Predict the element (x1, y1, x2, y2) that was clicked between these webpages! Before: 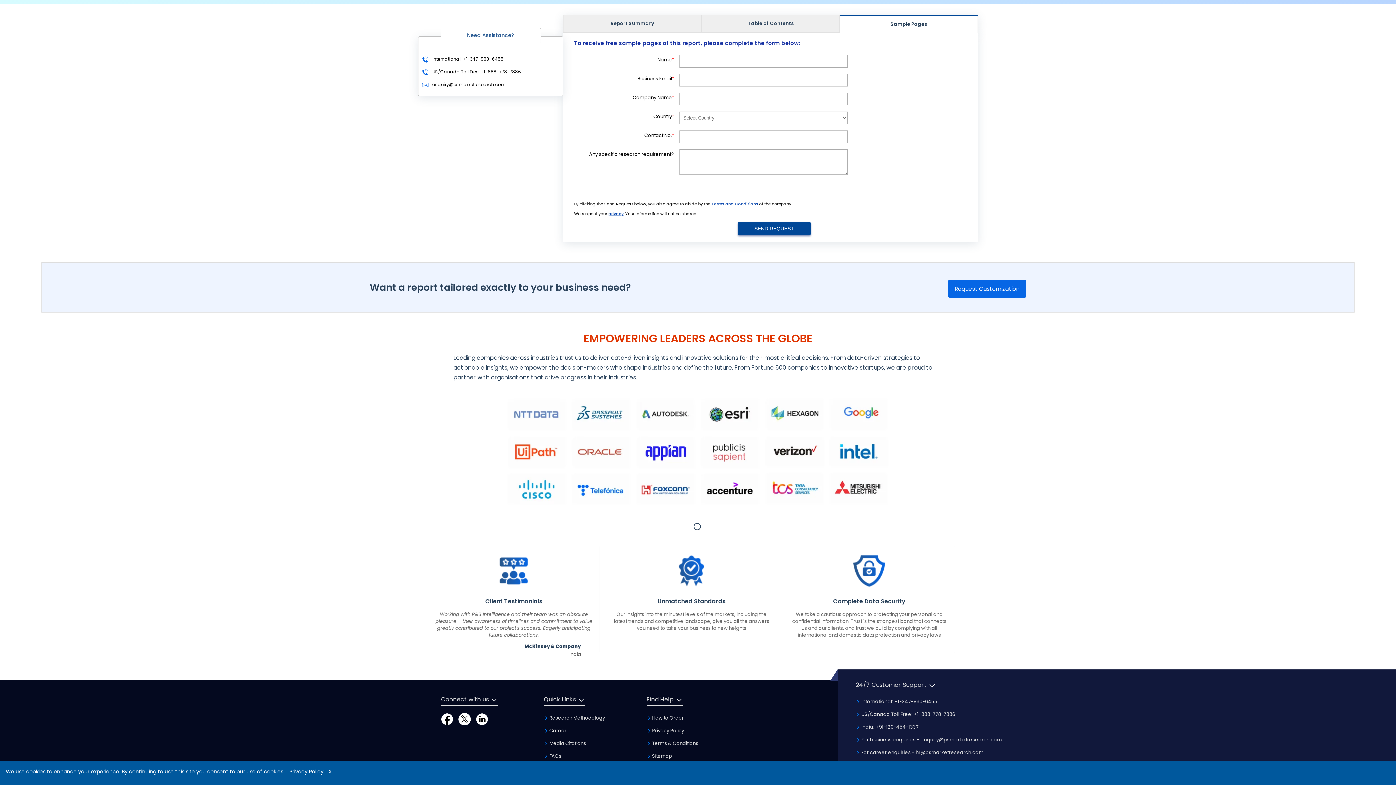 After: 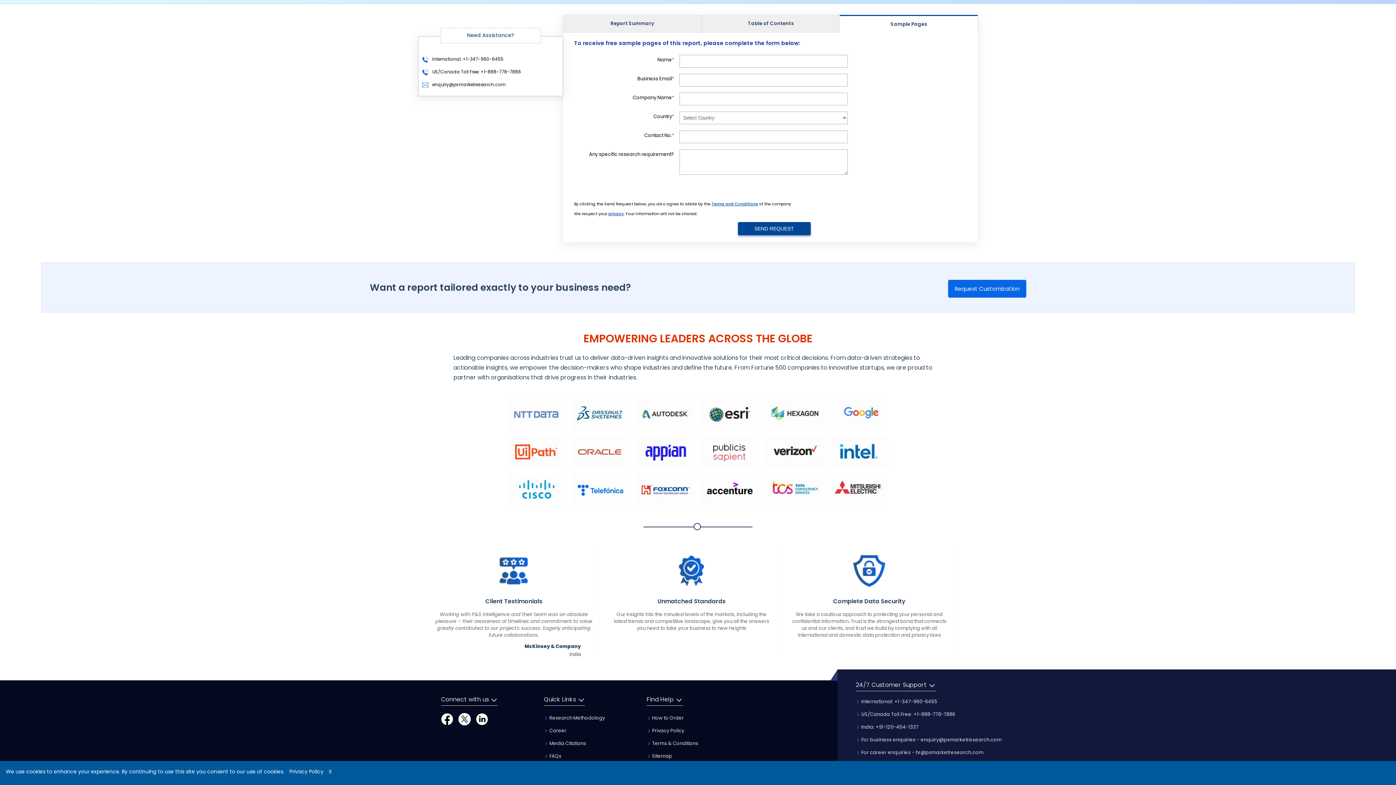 Action: label: Terms and Conditions bbox: (711, 201, 758, 206)